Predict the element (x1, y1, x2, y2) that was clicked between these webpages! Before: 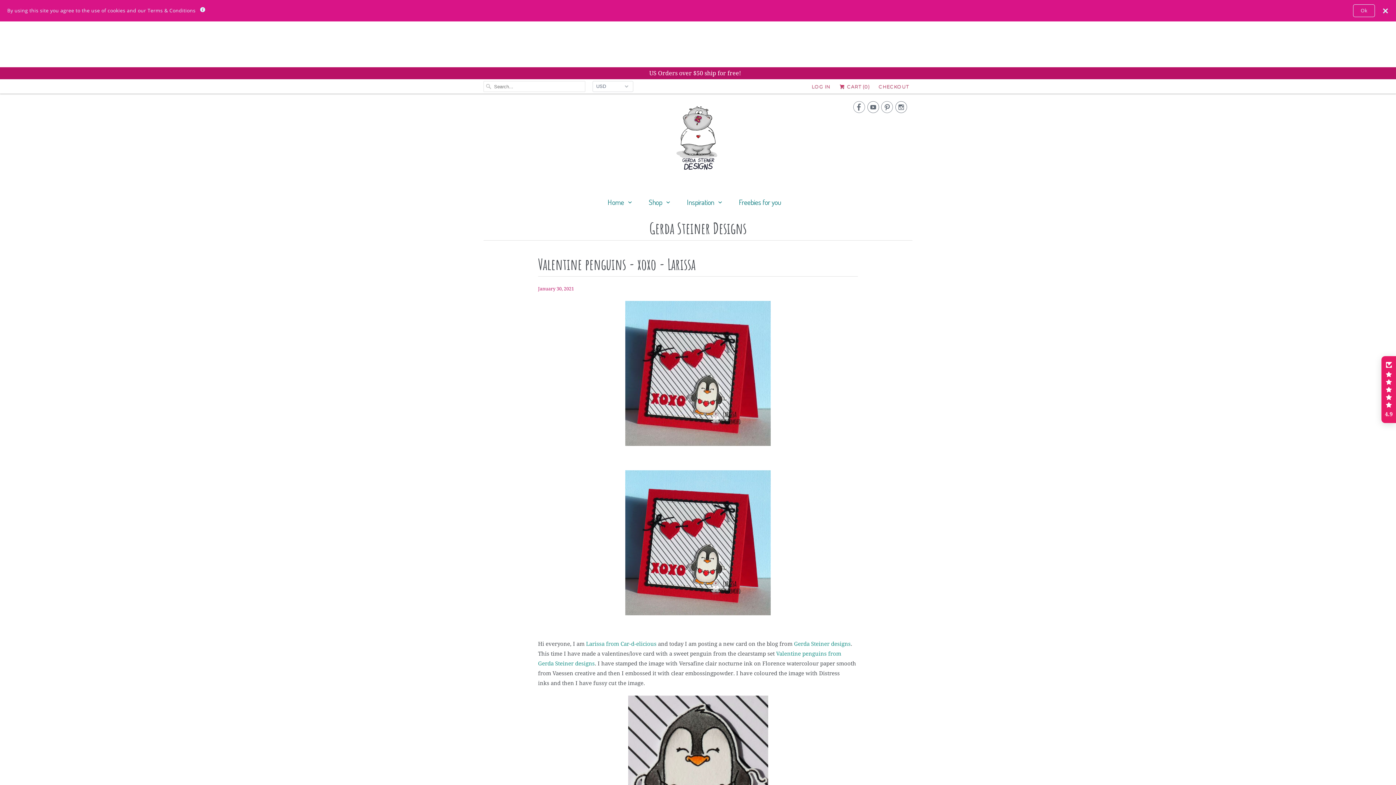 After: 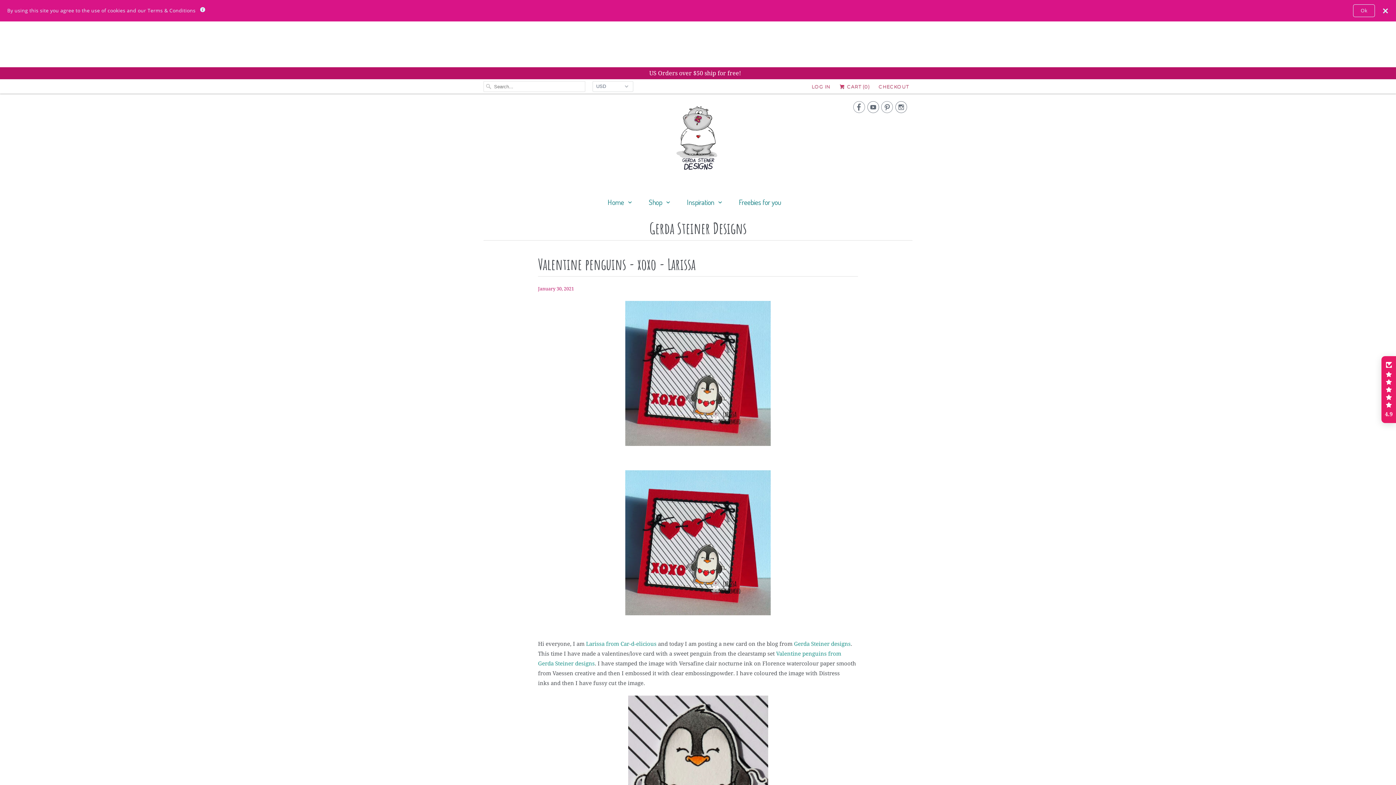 Action: label:  bbox: (881, 102, 893, 114)